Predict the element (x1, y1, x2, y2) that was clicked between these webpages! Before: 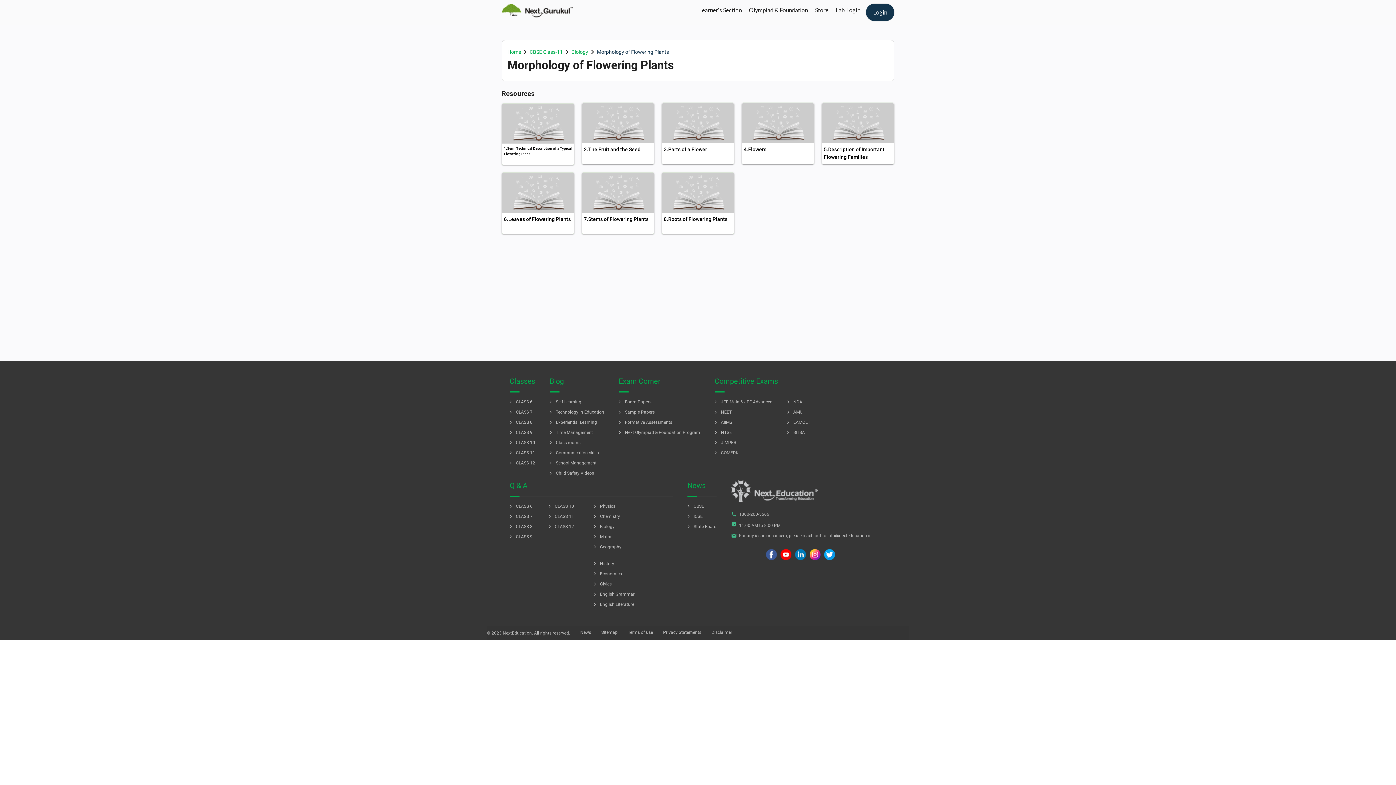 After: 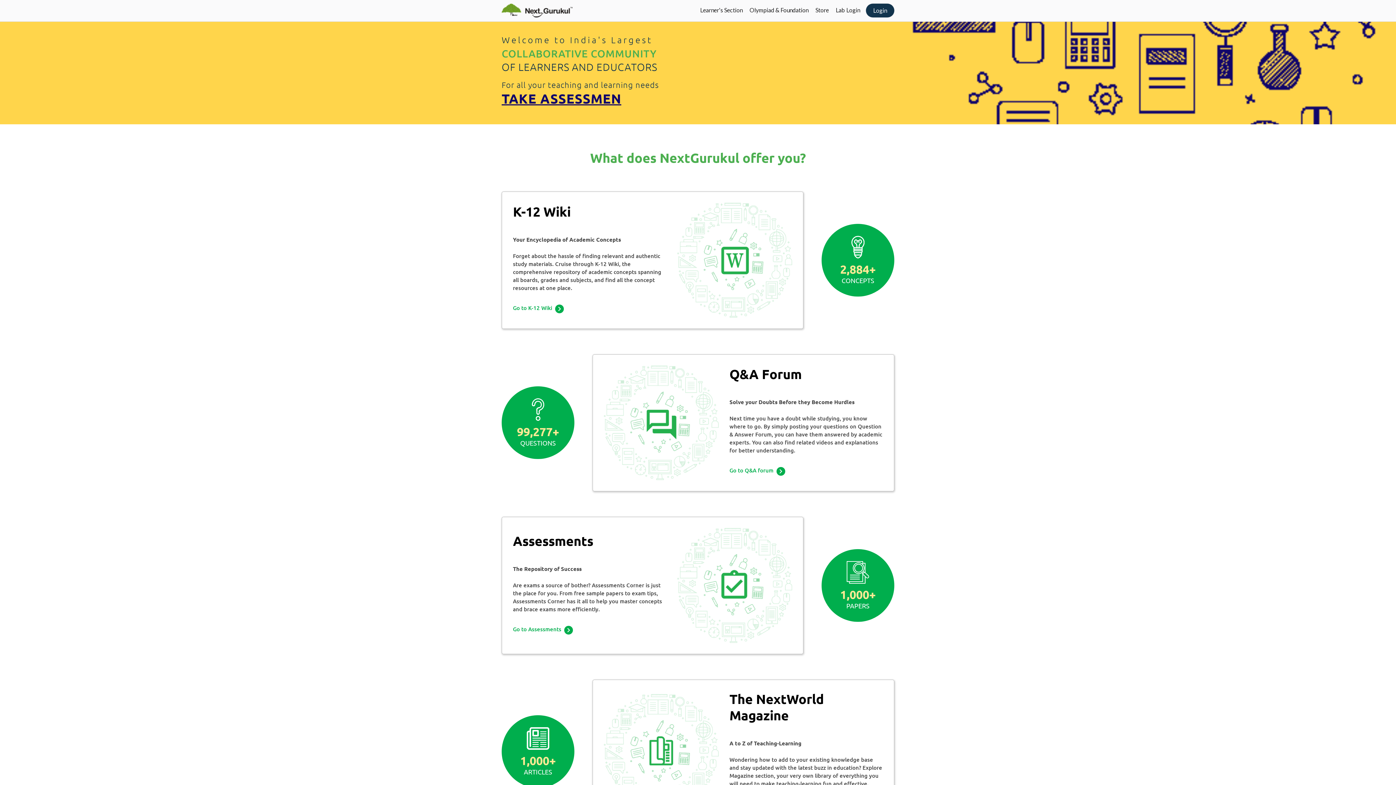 Action: label: Home bbox: (507, 48, 521, 55)